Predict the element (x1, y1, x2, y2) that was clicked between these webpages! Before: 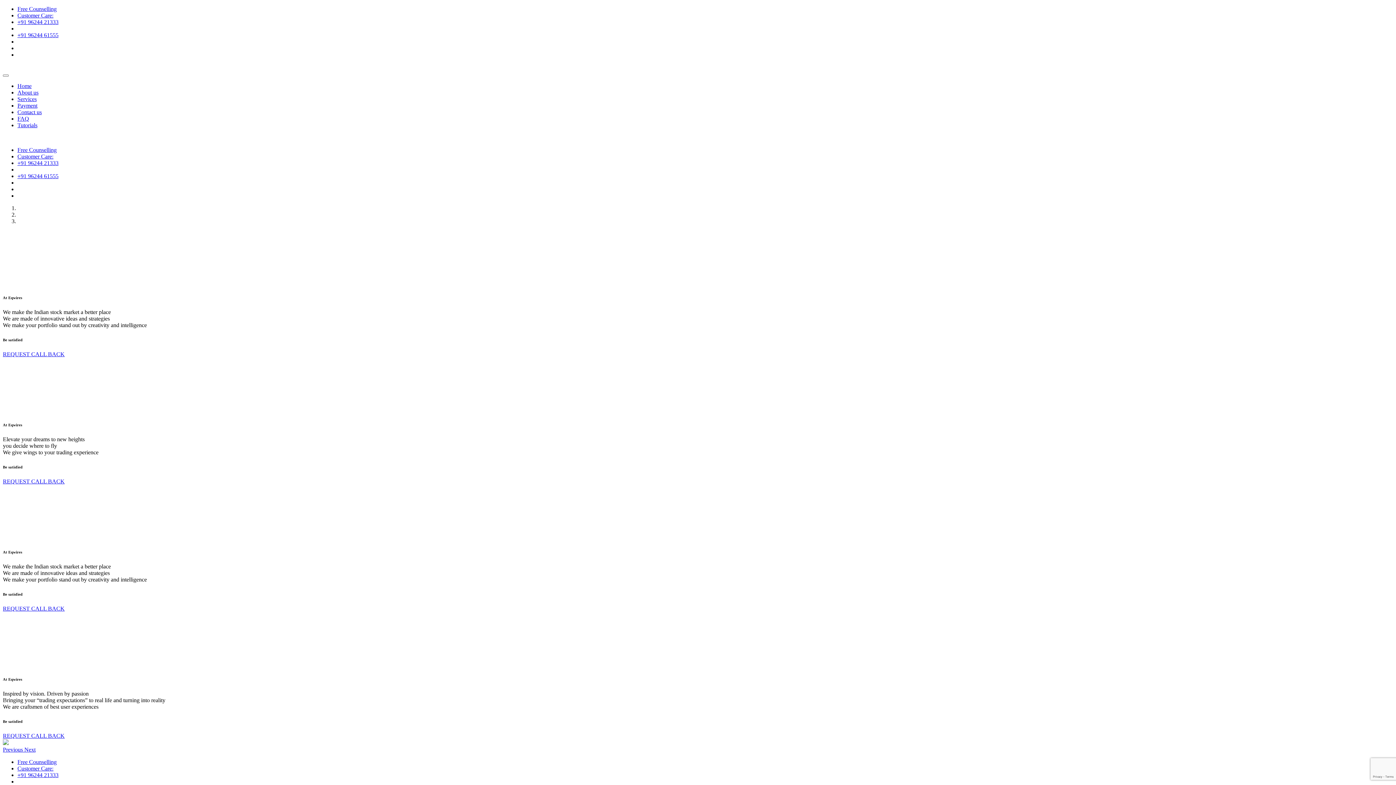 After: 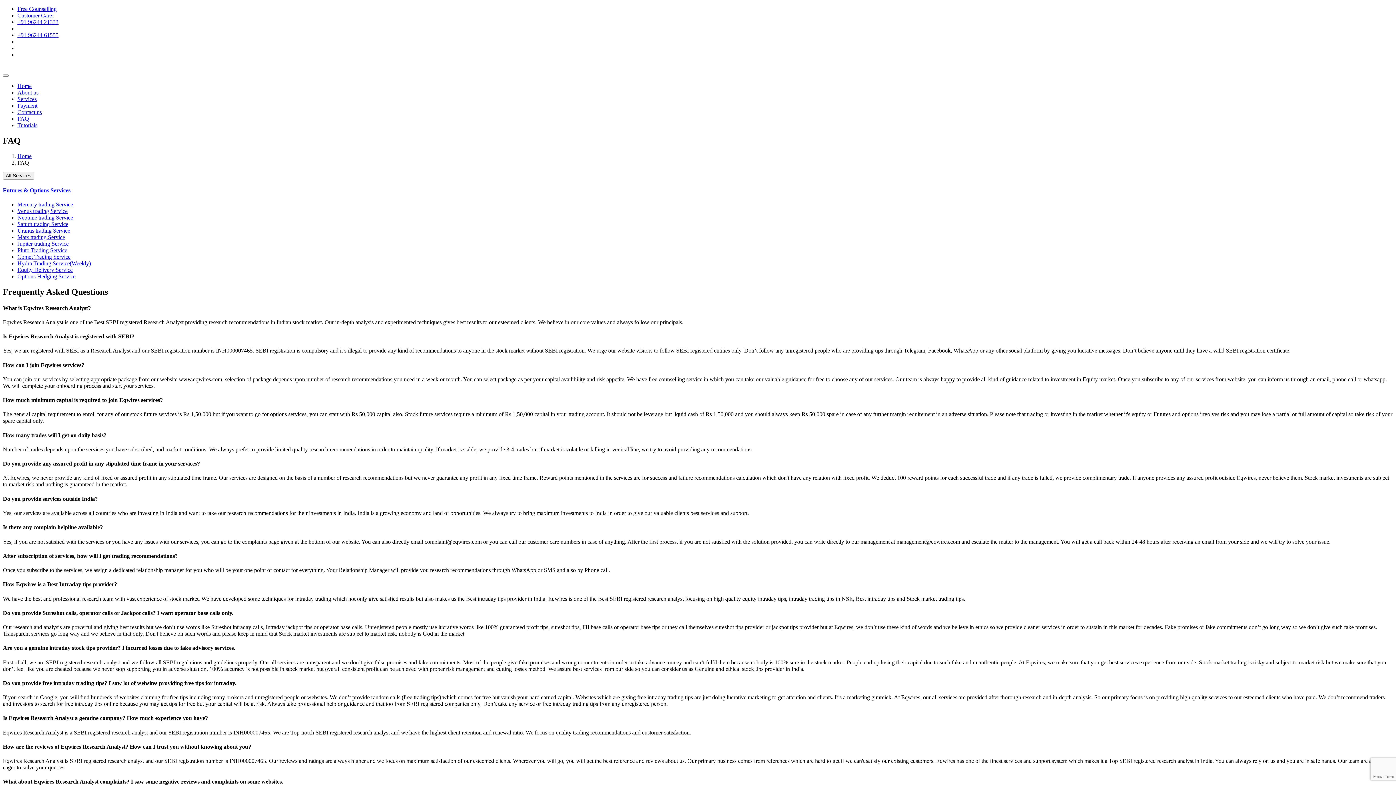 Action: label: FAQ bbox: (17, 115, 29, 121)